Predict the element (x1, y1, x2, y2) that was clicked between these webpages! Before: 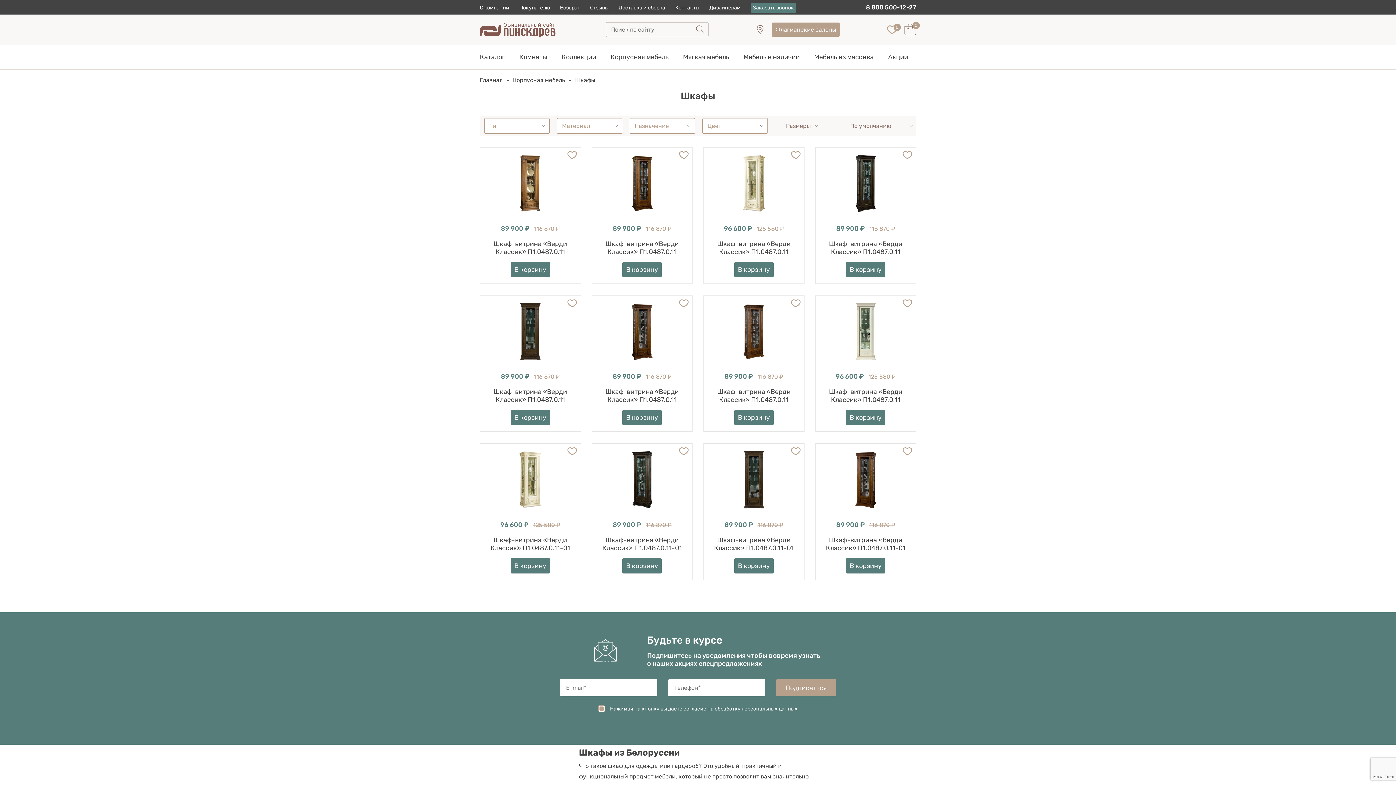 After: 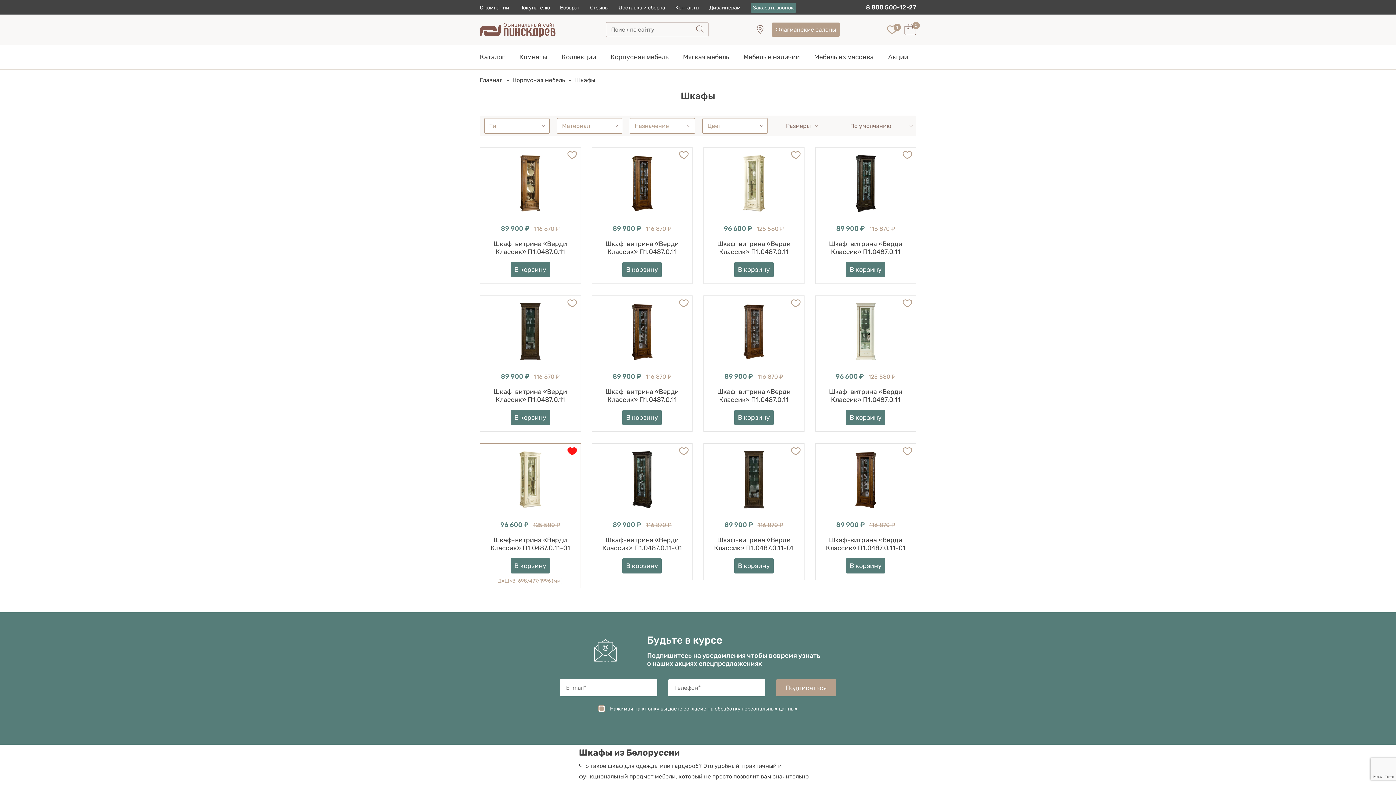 Action: bbox: (567, 447, 576, 456)